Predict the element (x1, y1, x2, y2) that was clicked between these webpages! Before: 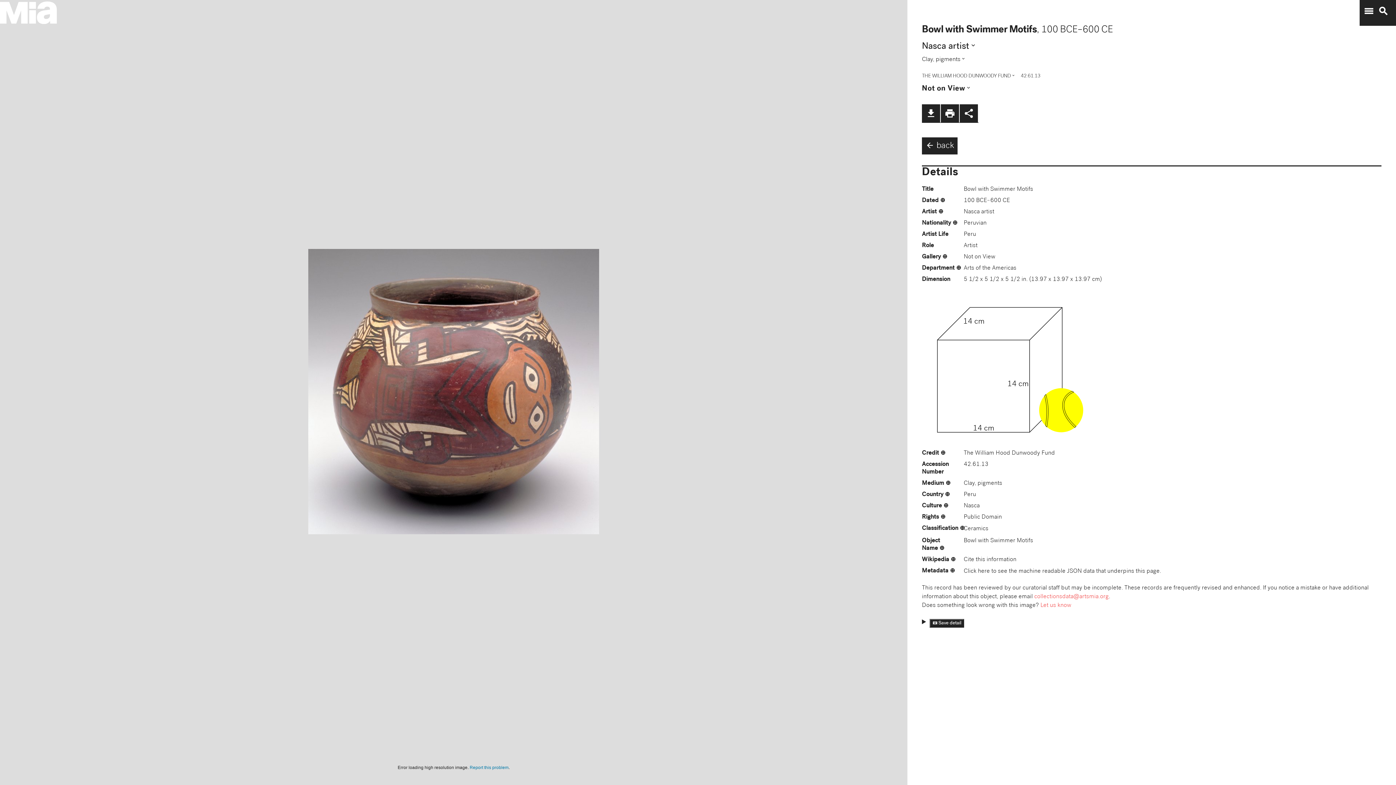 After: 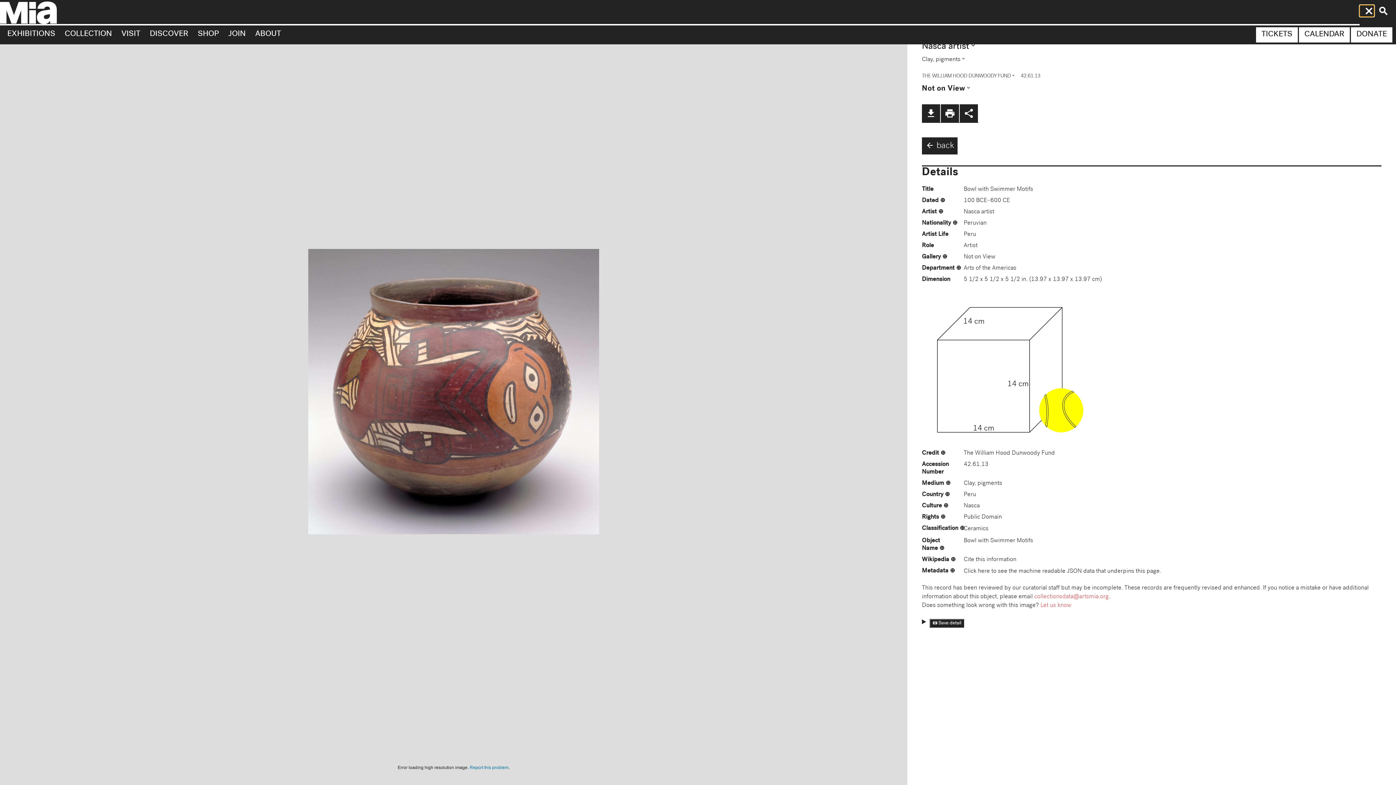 Action: bbox: (1360, 5, 1374, 16) label: menu